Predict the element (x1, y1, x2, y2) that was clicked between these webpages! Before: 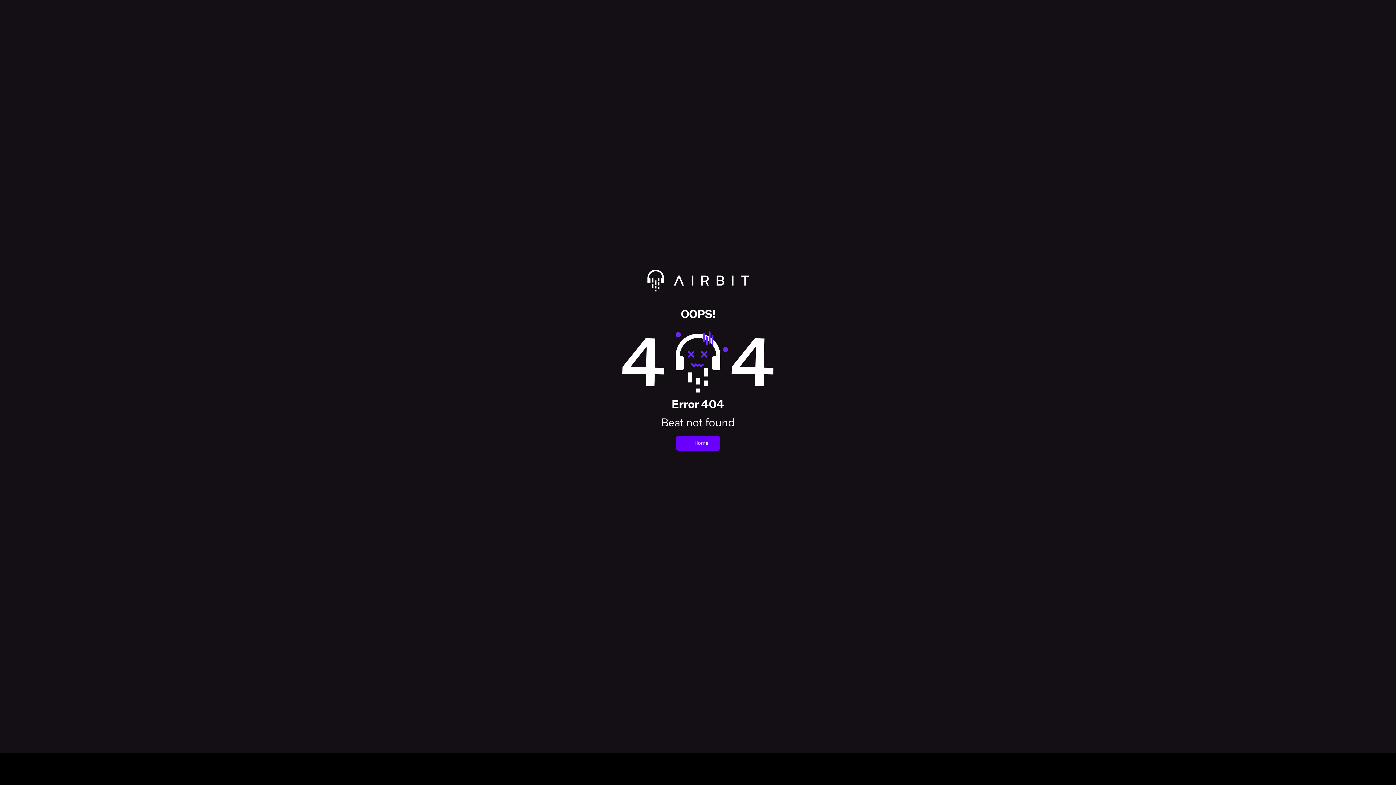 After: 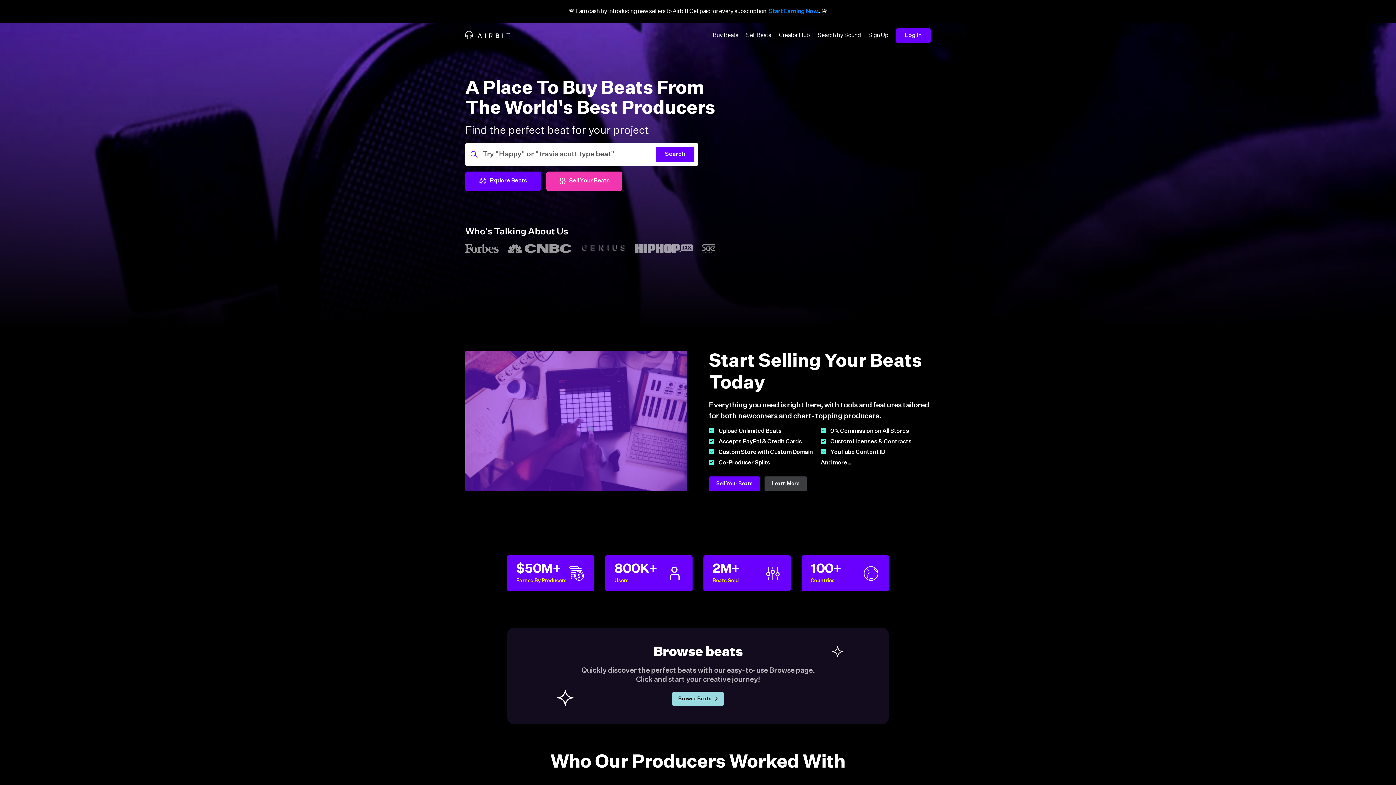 Action: label: Redirect to Airbit homepage bbox: (14, 269, 1381, 309)